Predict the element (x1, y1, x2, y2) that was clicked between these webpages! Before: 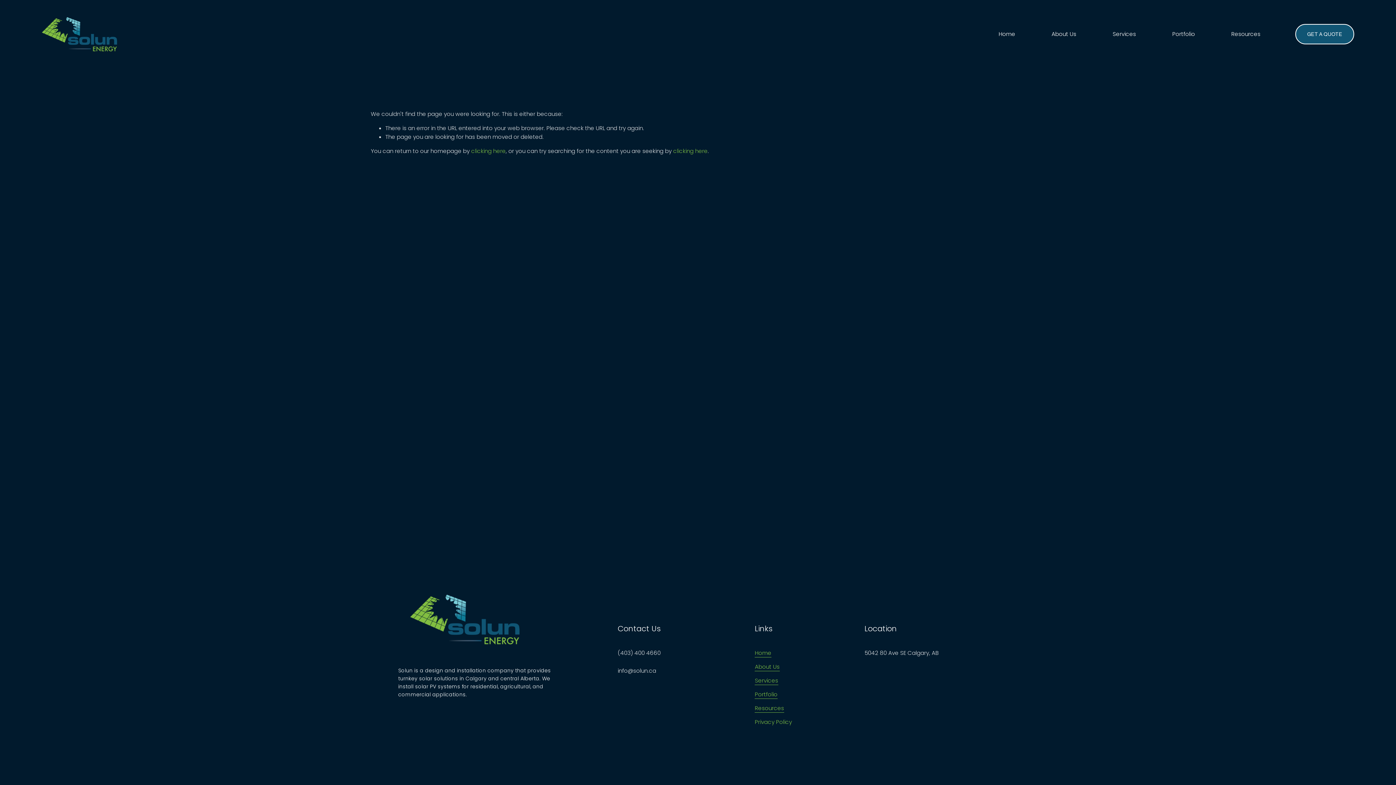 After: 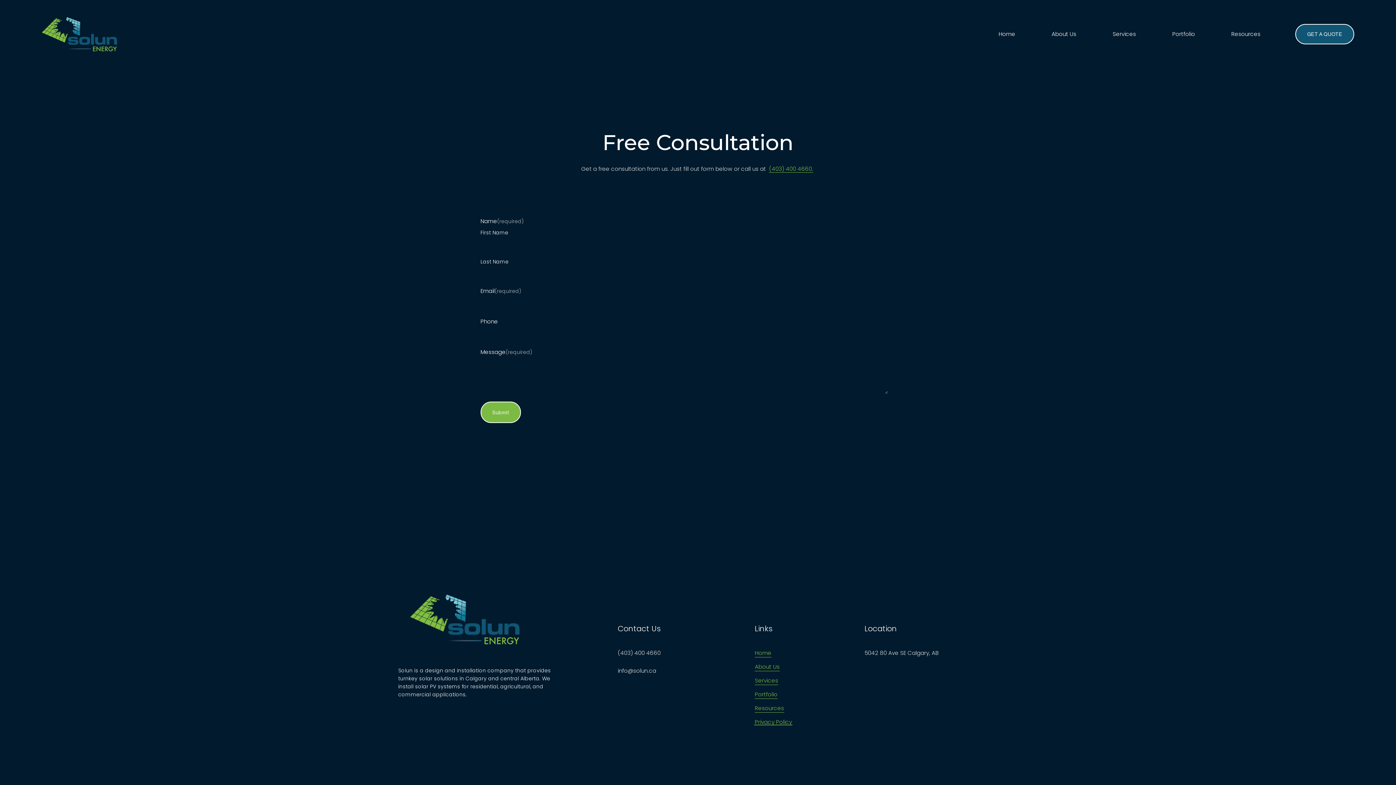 Action: bbox: (1295, 24, 1354, 44) label: GET A QUOTE